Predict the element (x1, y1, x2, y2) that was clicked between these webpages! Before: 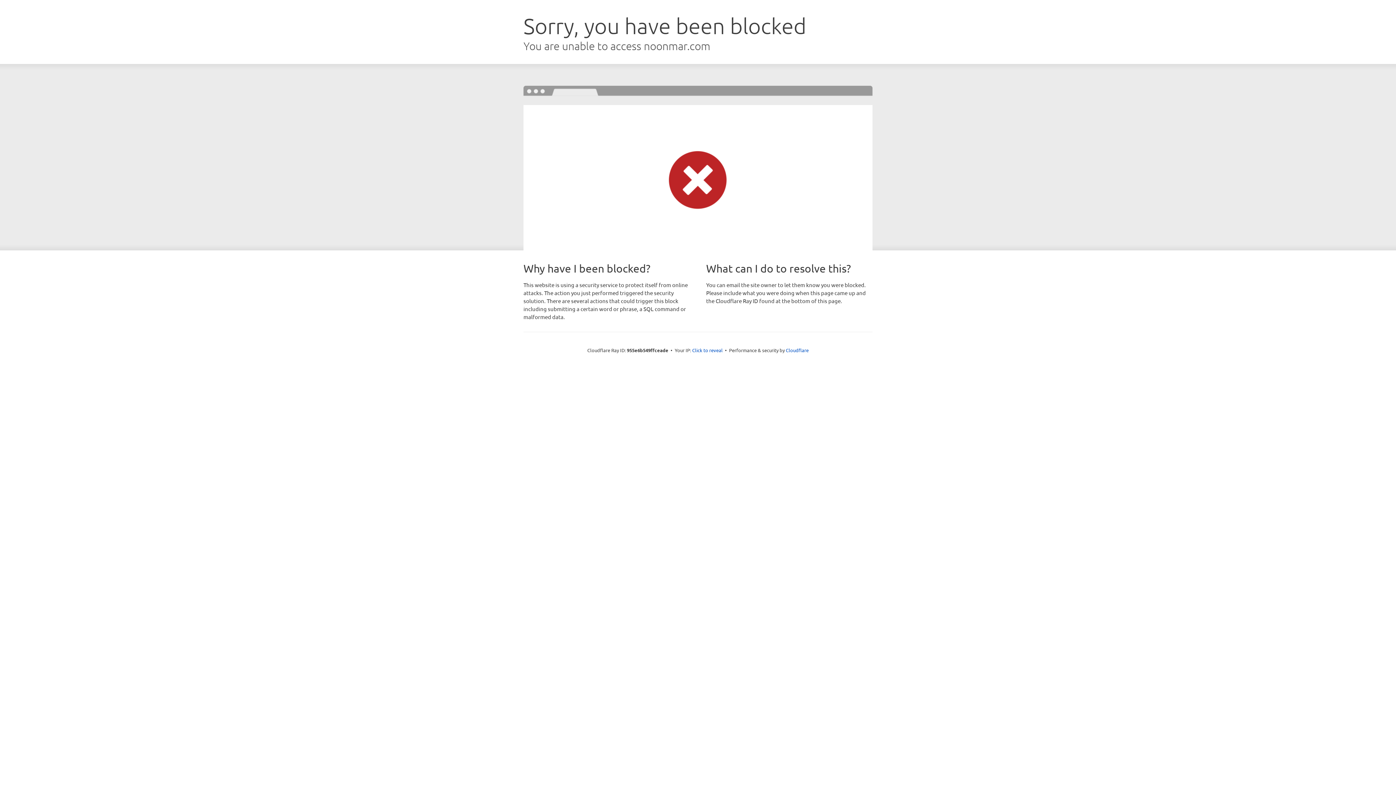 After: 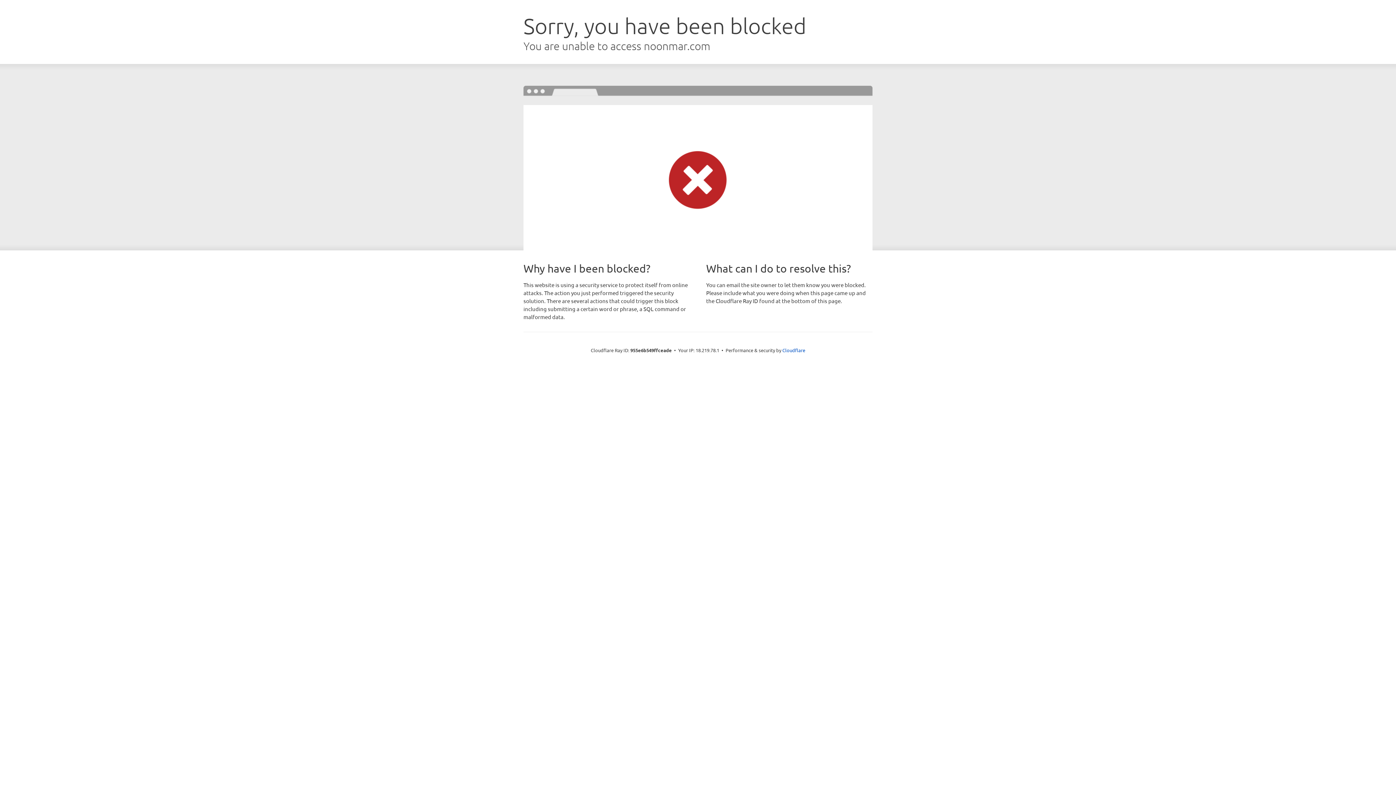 Action: bbox: (692, 346, 722, 353) label: Click to reveal